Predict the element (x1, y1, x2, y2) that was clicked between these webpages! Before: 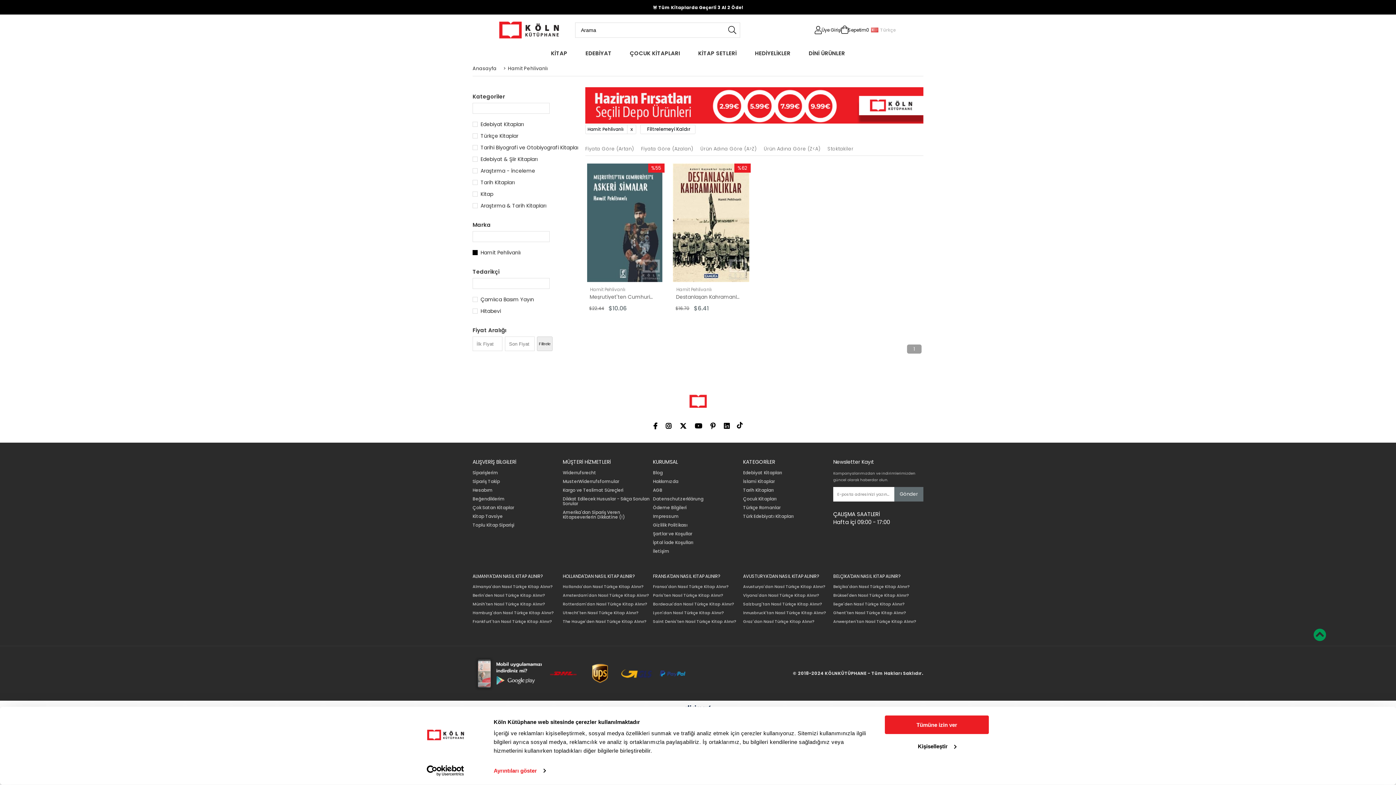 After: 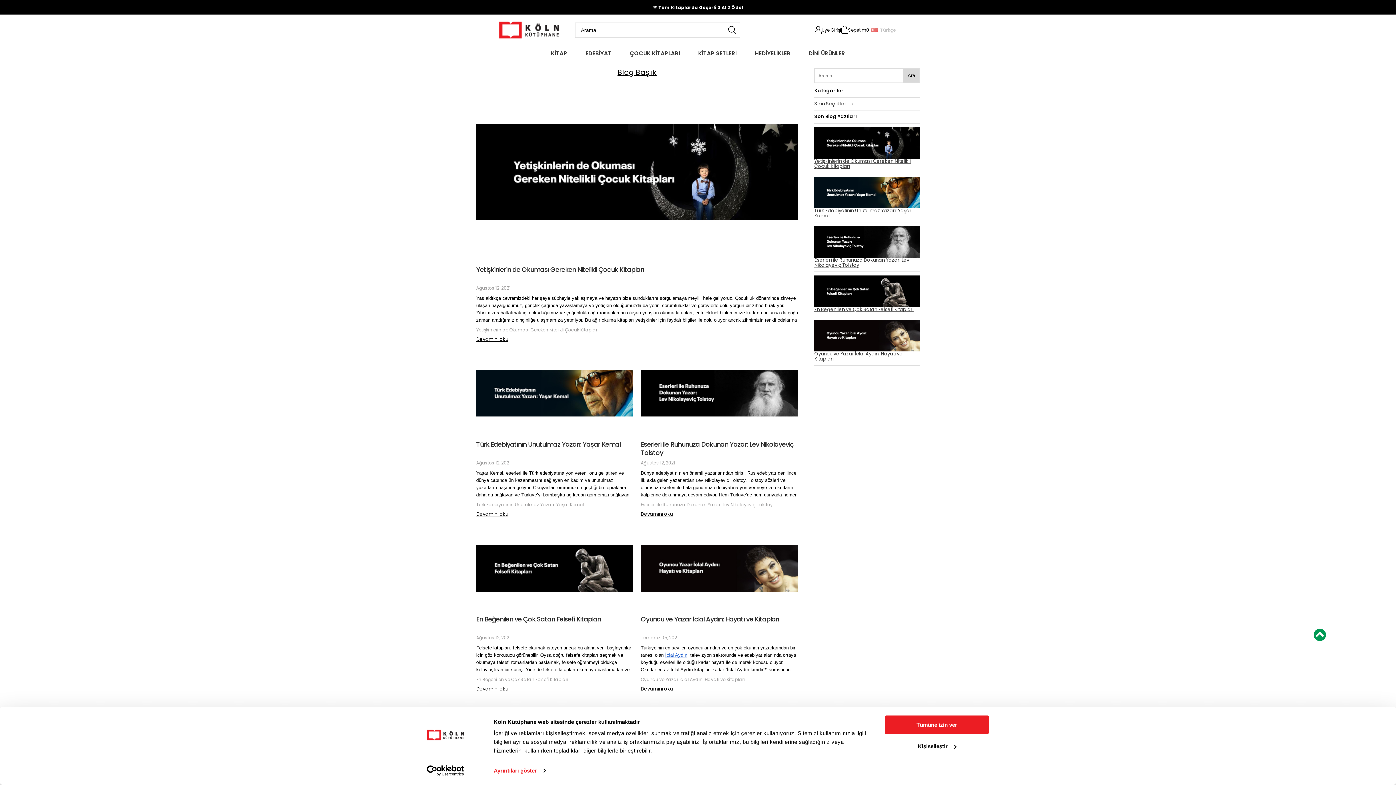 Action: label: Blog bbox: (653, 468, 662, 473)